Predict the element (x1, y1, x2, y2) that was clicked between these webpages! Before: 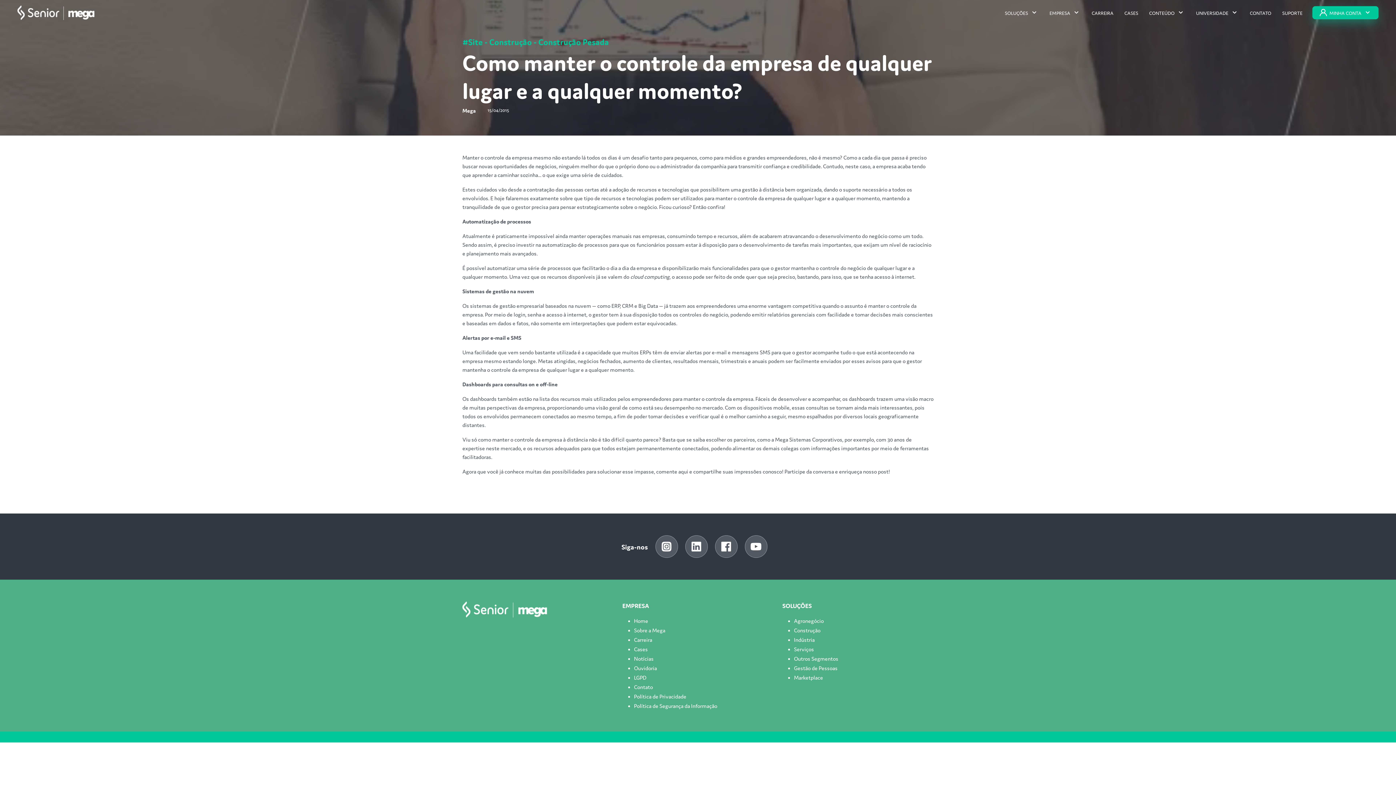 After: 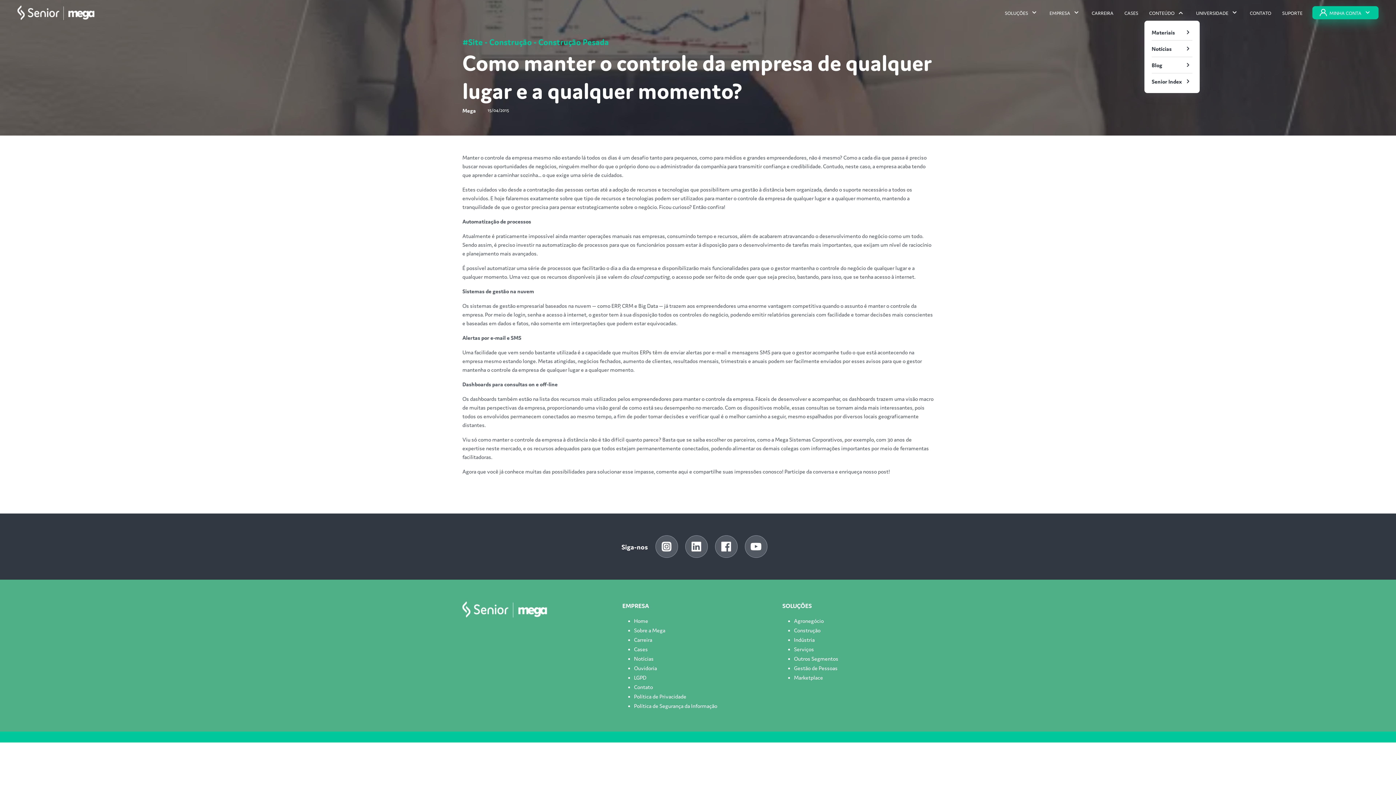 Action: bbox: (1148, 8, 1186, 17) label: CONTEÚDO